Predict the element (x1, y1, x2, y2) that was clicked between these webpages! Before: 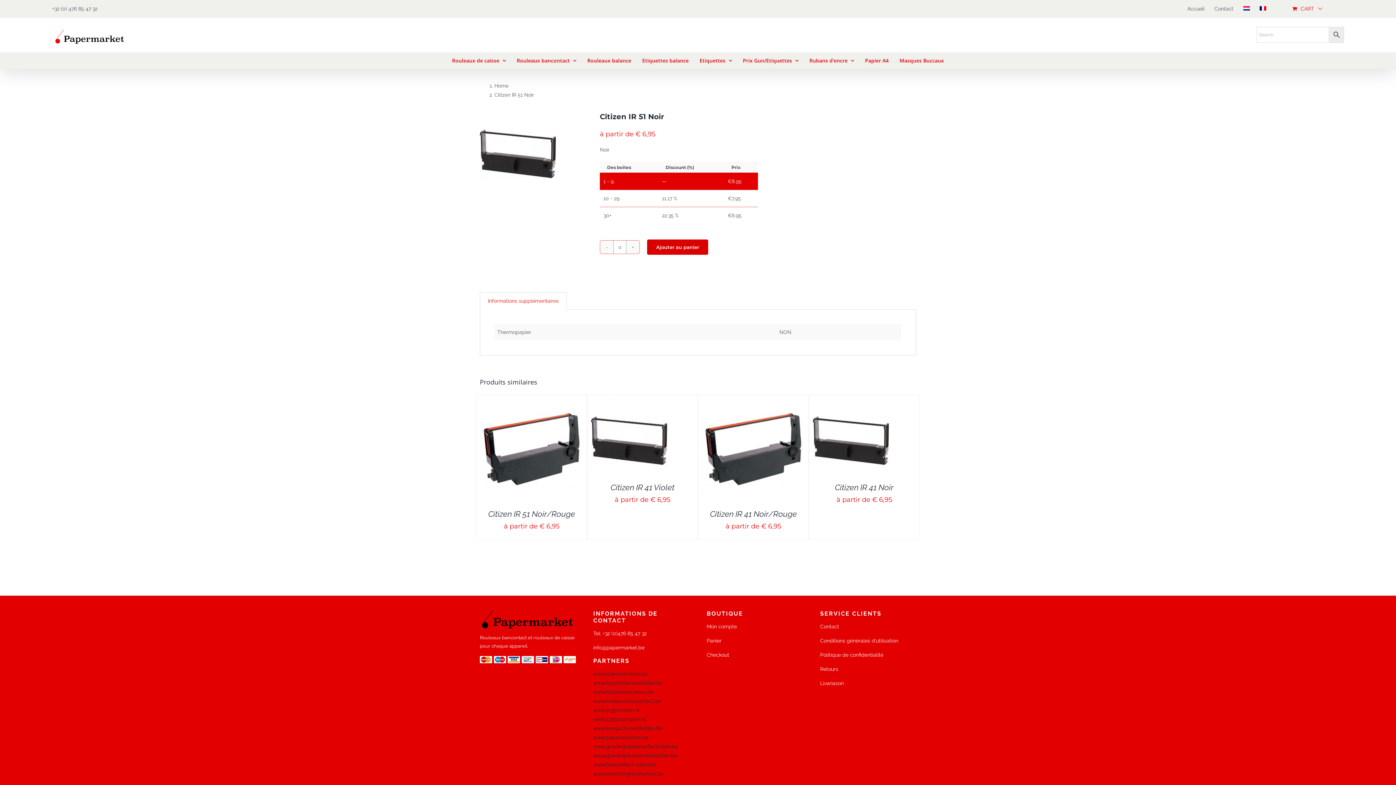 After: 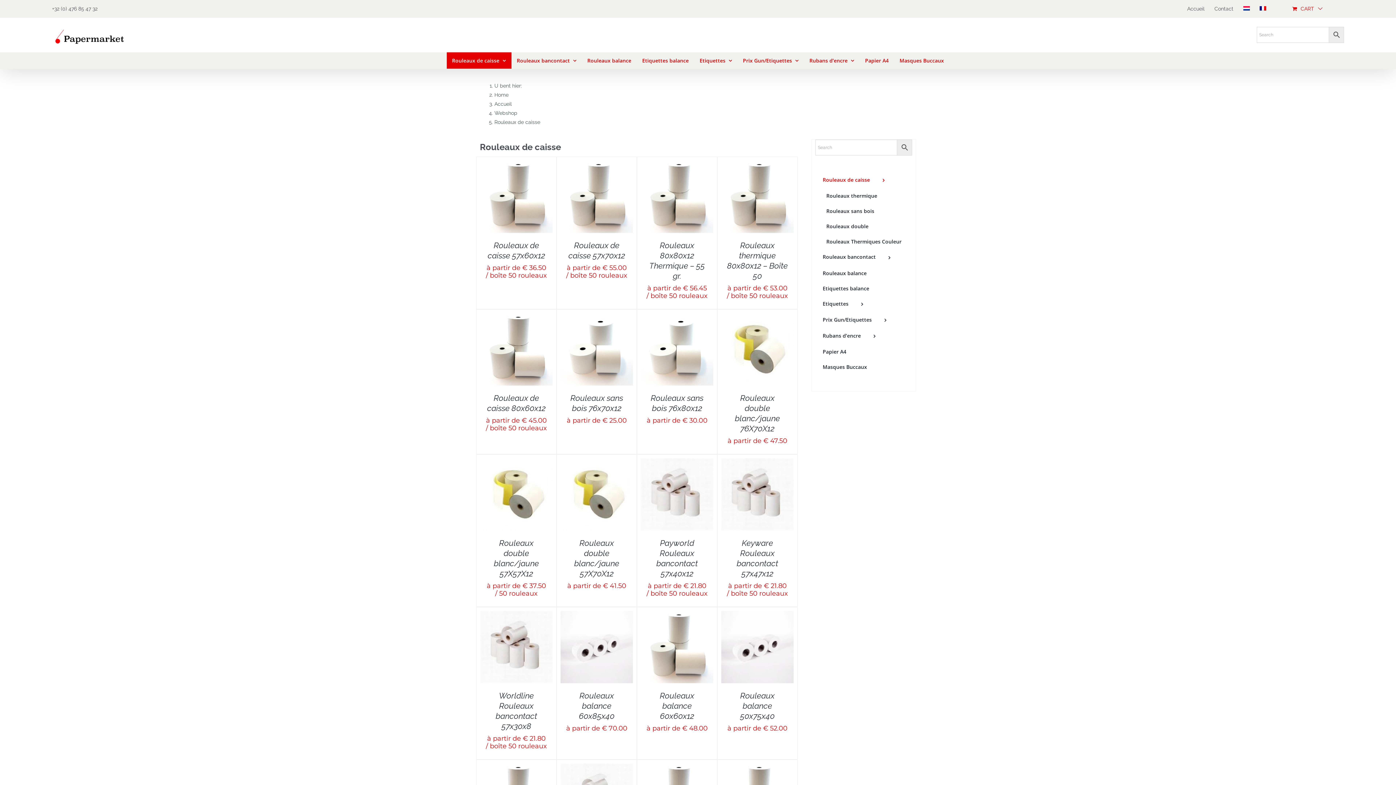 Action: label: Rouleaux de caisse bbox: (446, 52, 511, 68)